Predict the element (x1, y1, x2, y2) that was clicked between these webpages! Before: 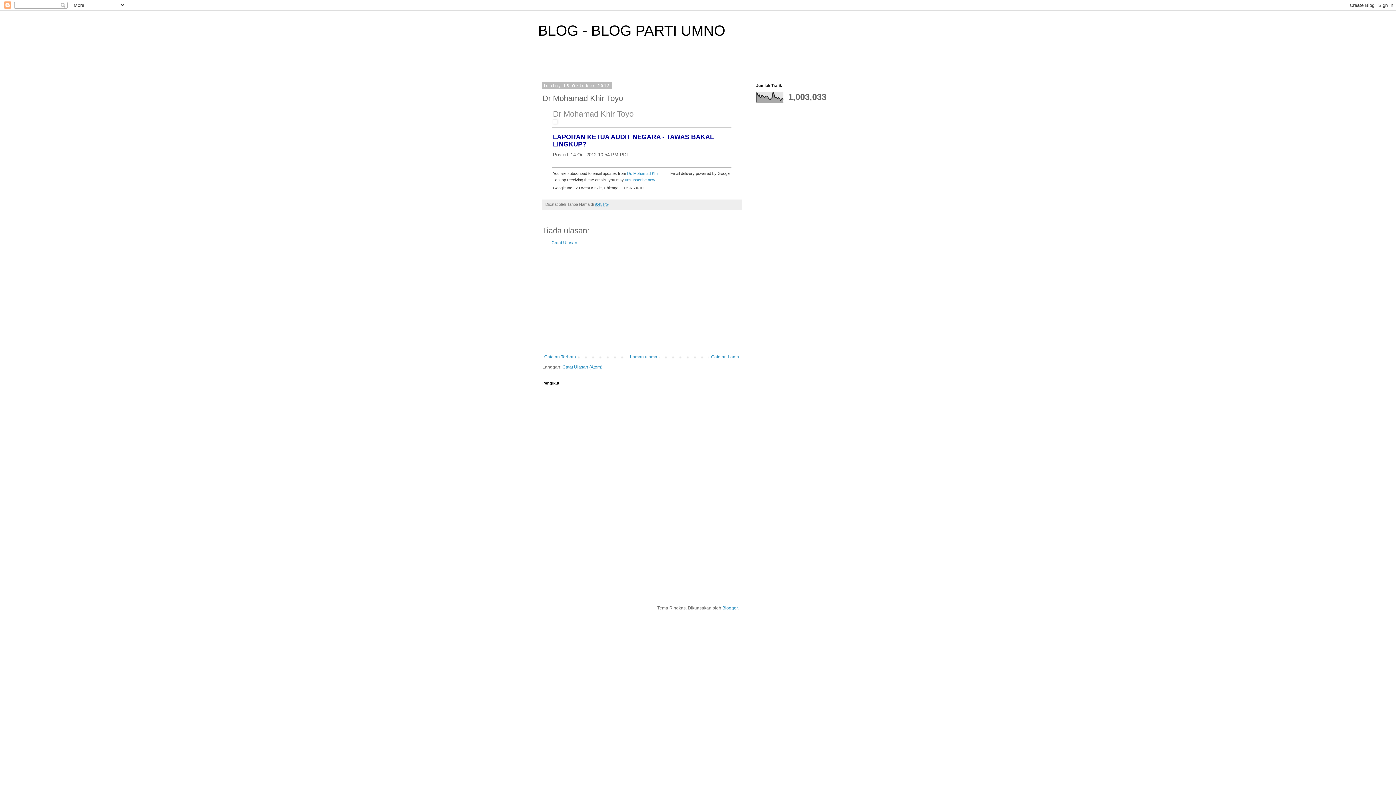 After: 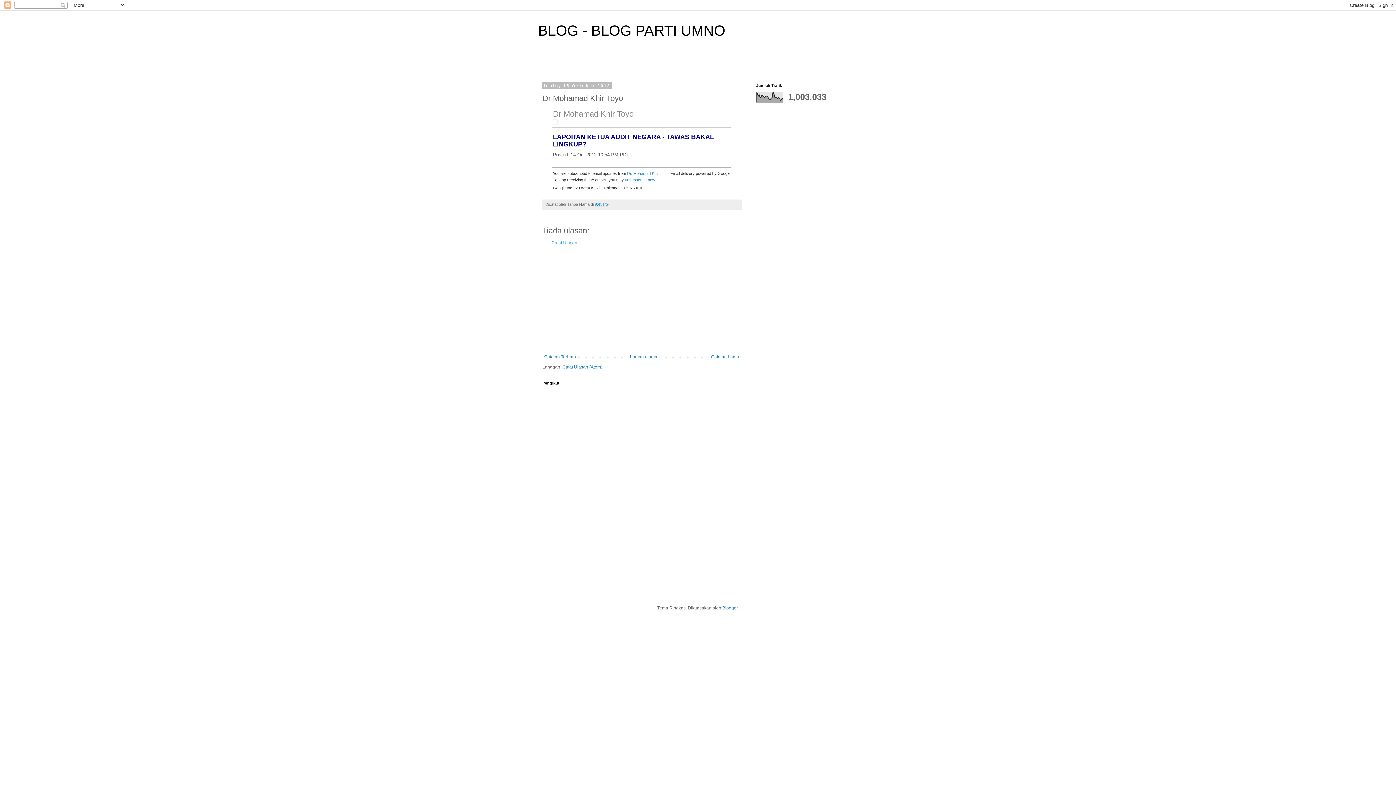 Action: bbox: (551, 240, 577, 245) label: Catat Ulasan